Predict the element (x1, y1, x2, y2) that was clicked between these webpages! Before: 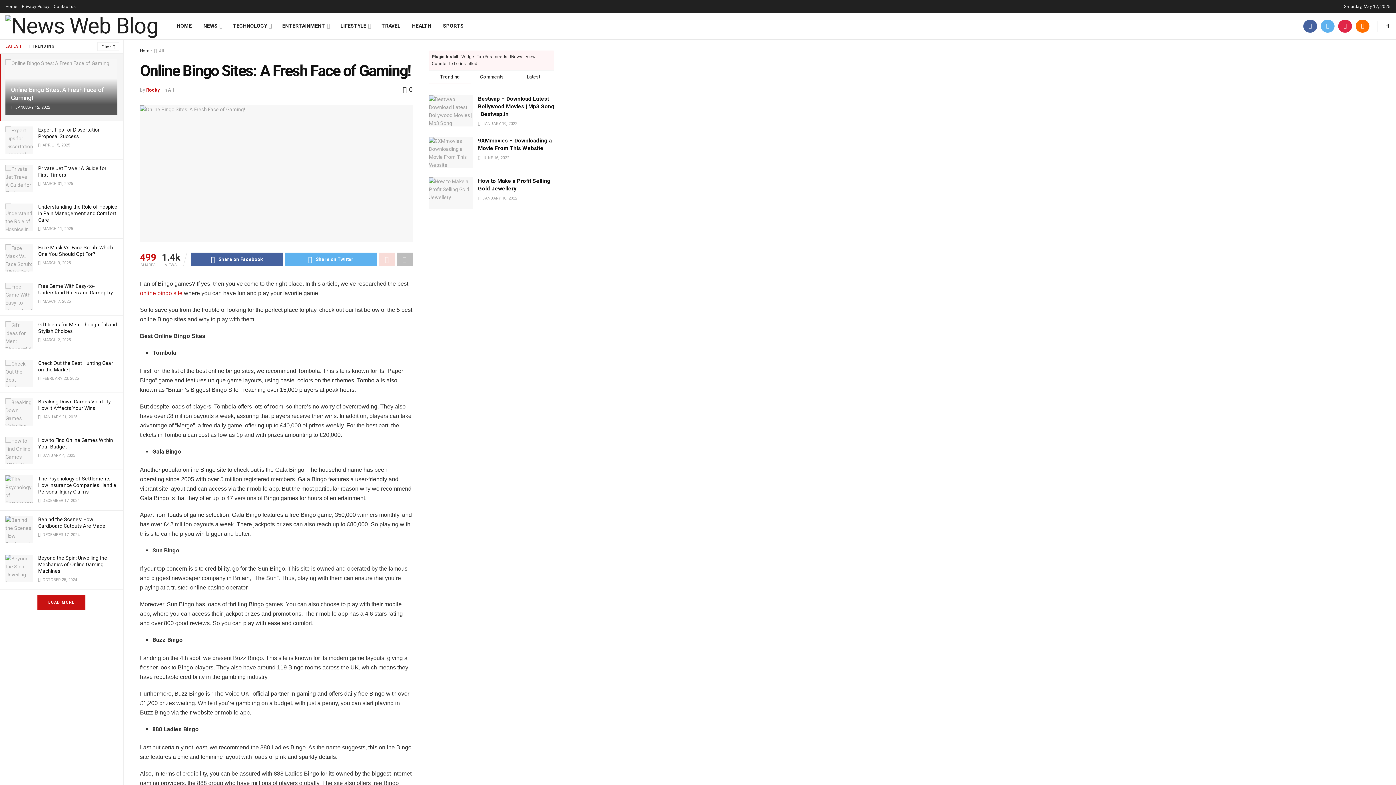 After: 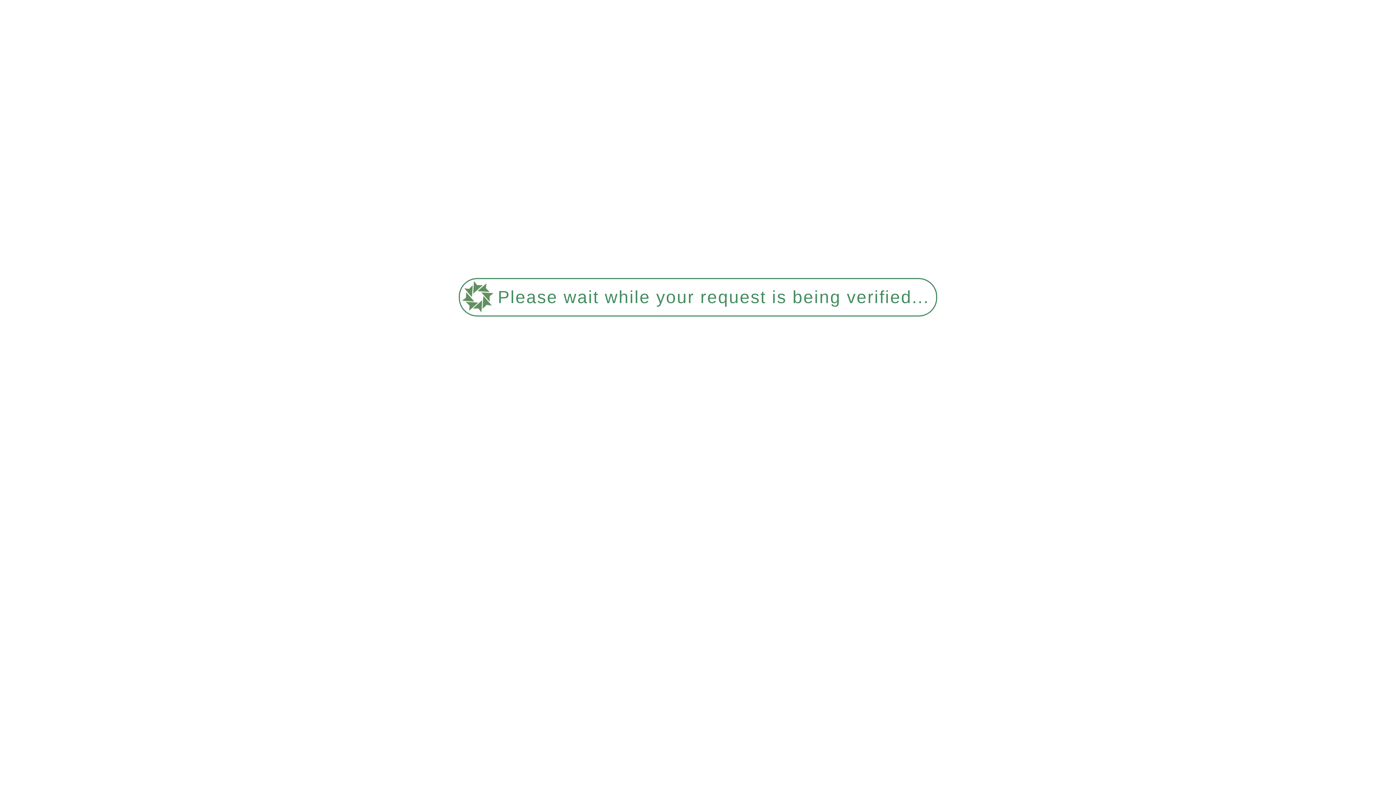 Action: bbox: (5, 126, 32, 153)